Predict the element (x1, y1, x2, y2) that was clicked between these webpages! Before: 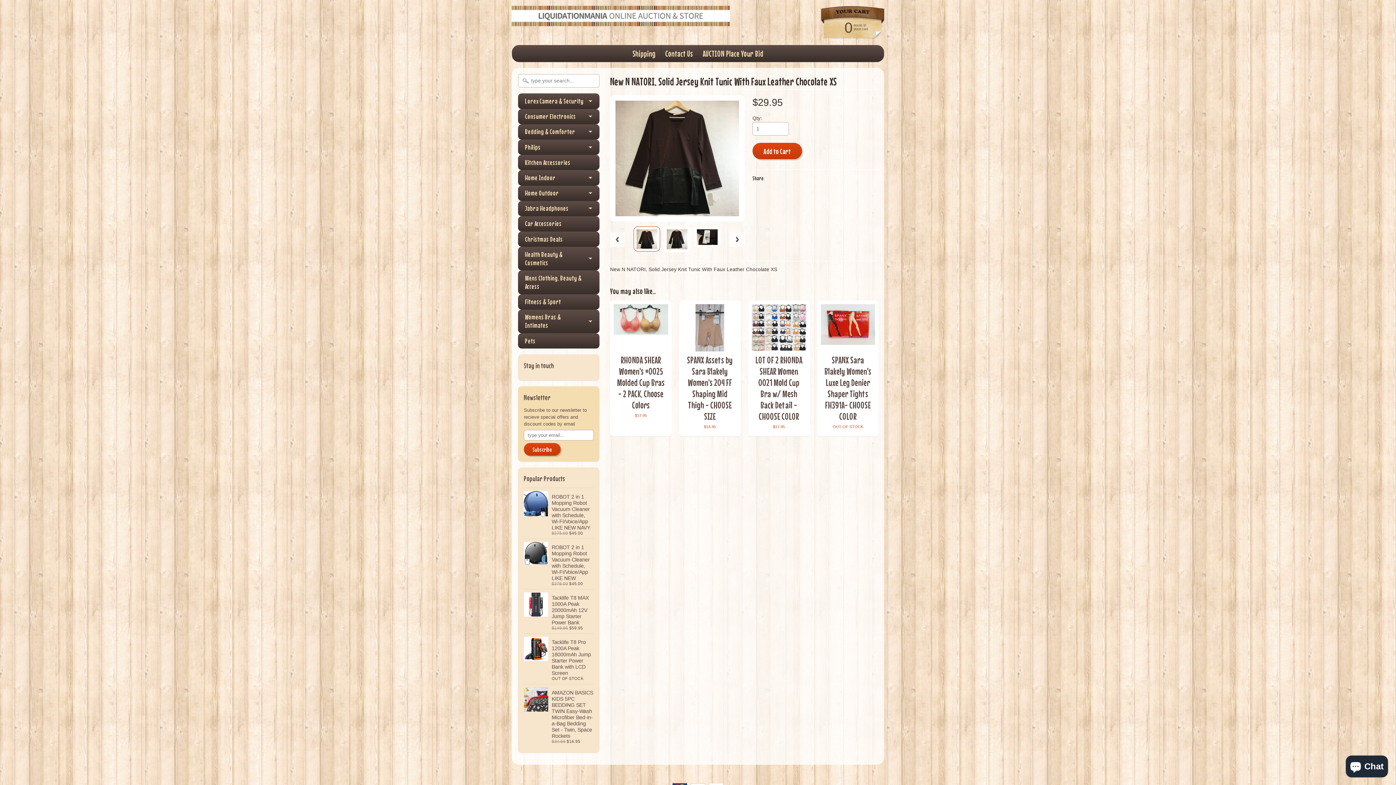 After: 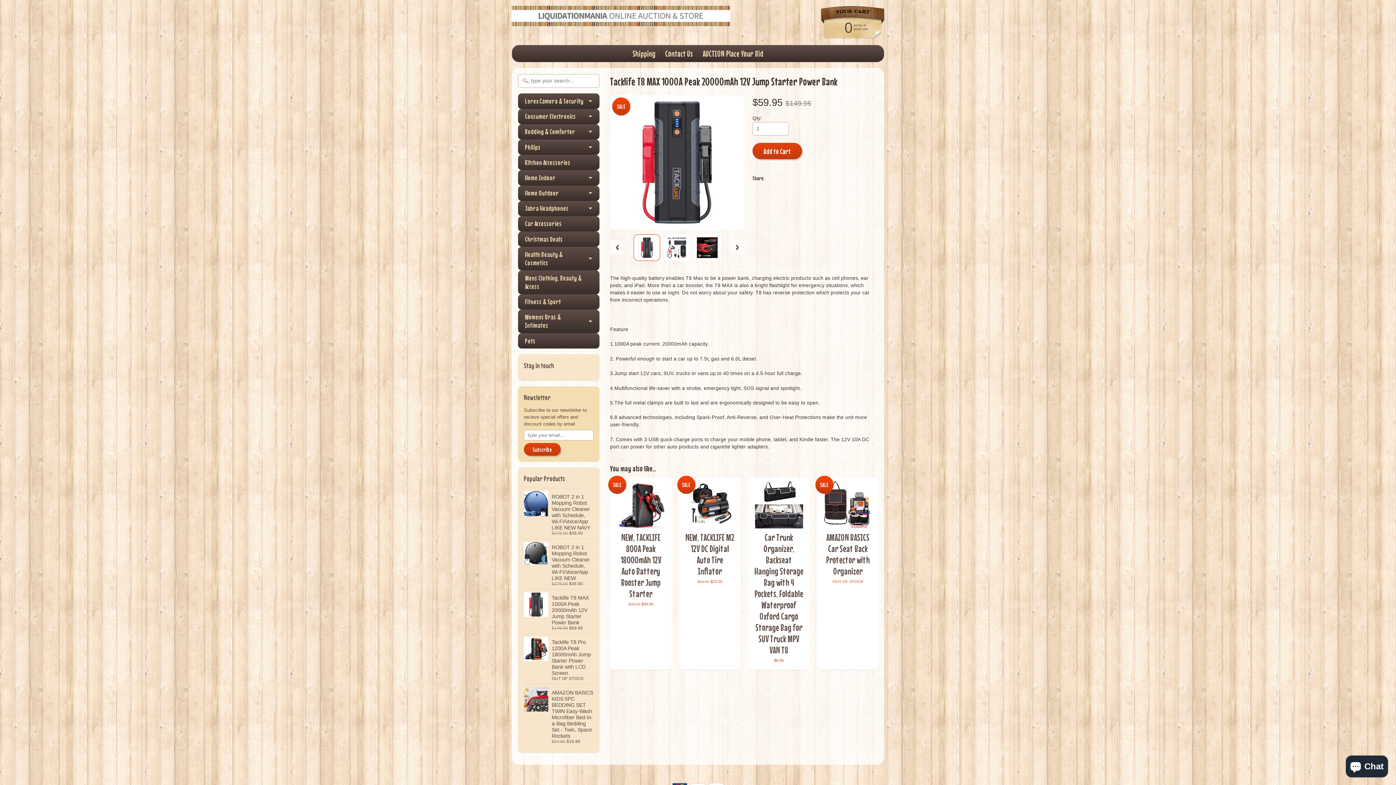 Action: label: Tacklife T8 MAX 1000A Peak 20000mAh 12V Jump Starter Power Bank
$149.95 $59.95 bbox: (524, 589, 593, 633)